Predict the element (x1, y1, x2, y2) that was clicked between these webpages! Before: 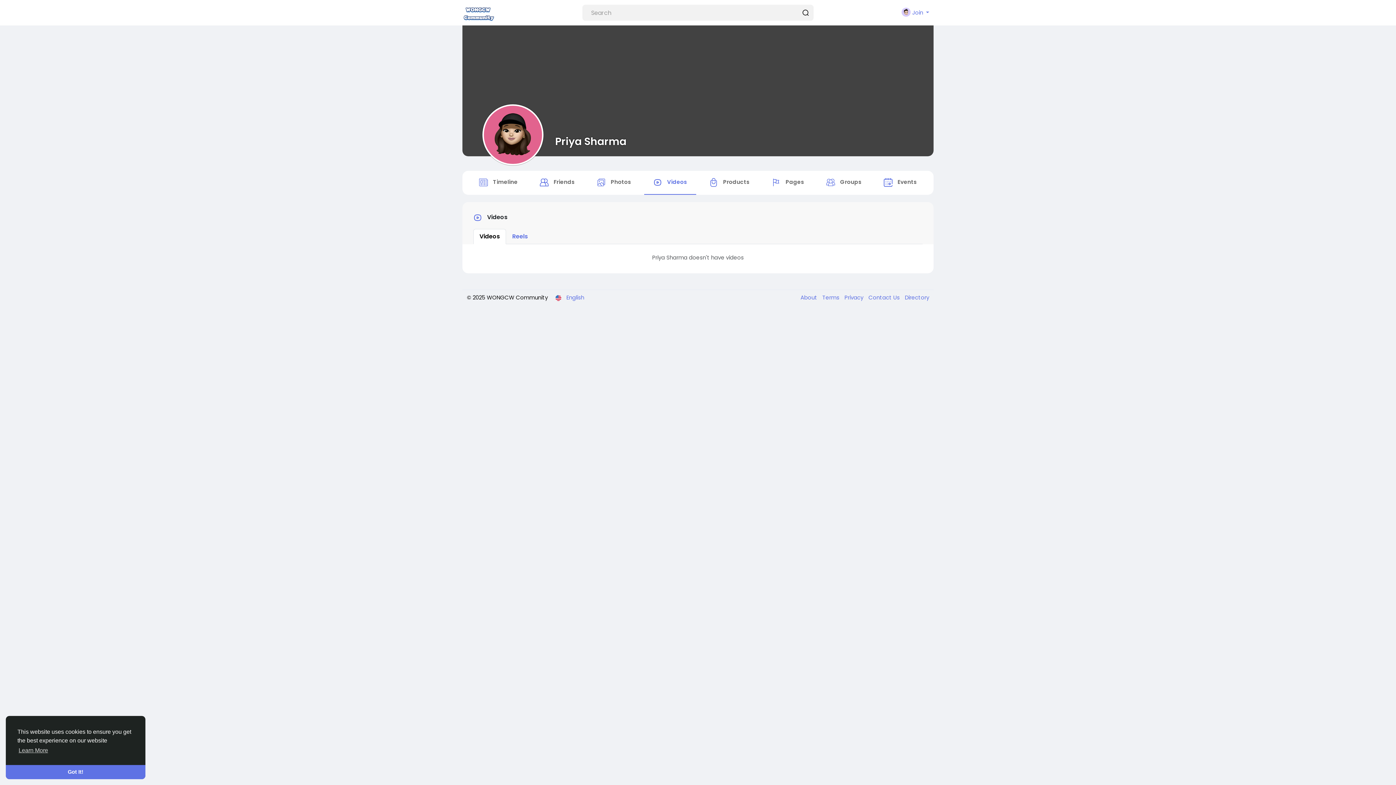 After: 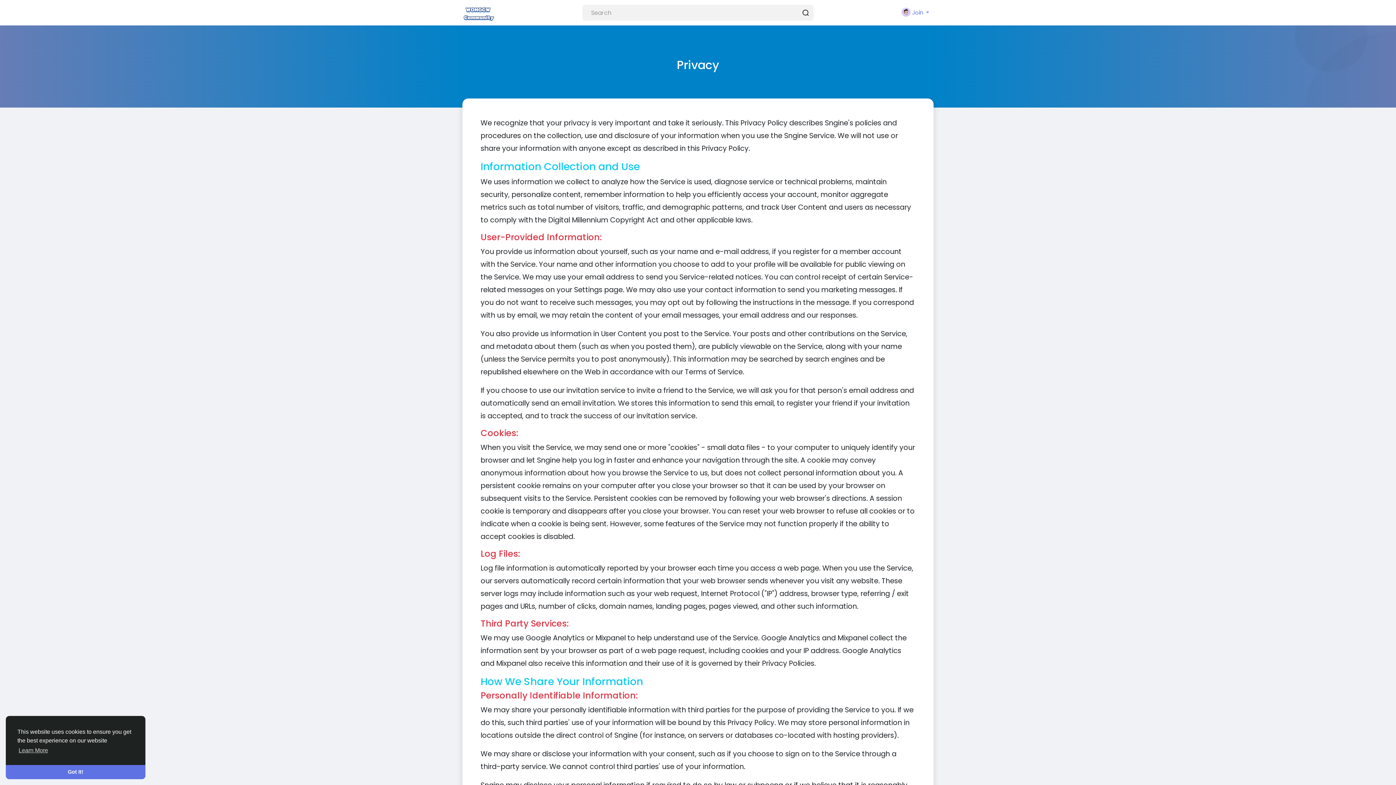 Action: bbox: (841, 293, 865, 301) label: Privacy 